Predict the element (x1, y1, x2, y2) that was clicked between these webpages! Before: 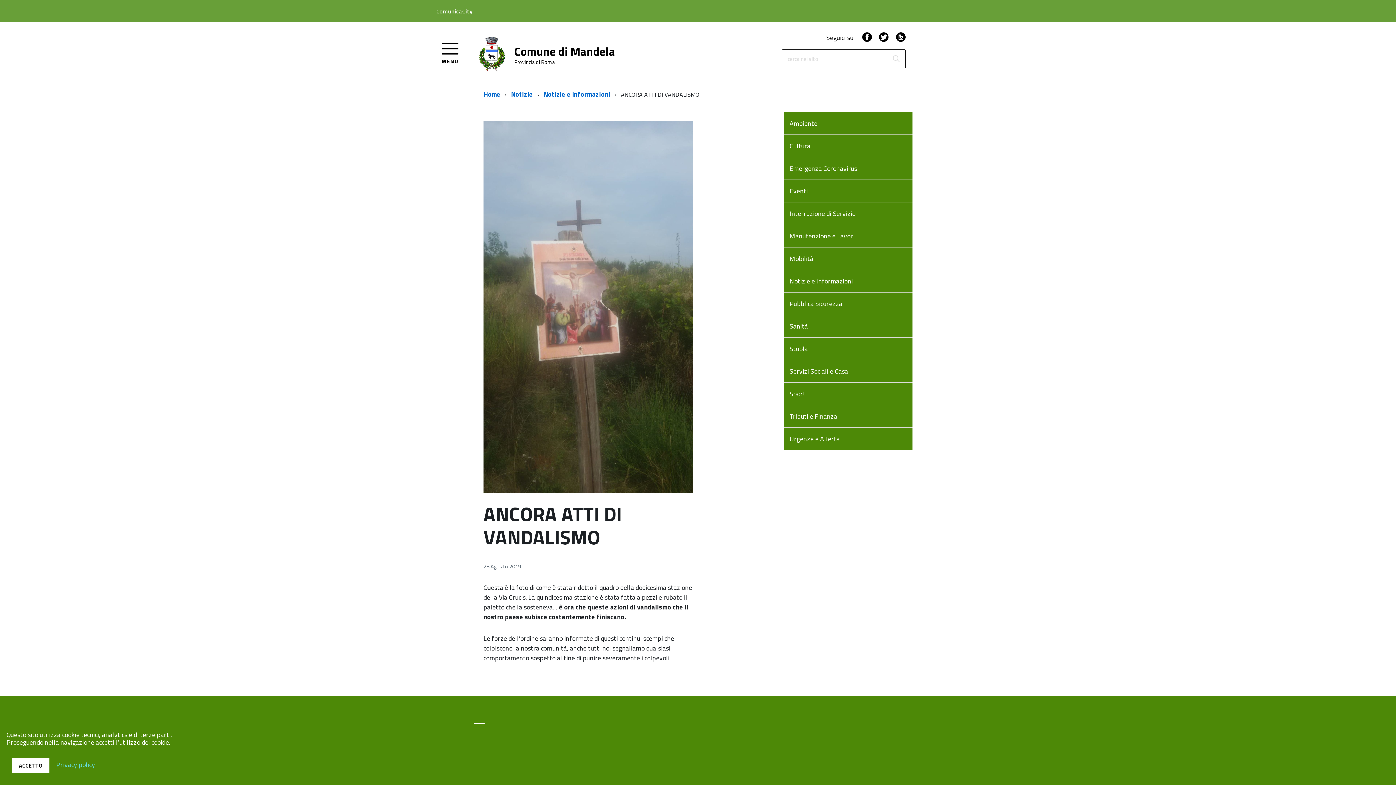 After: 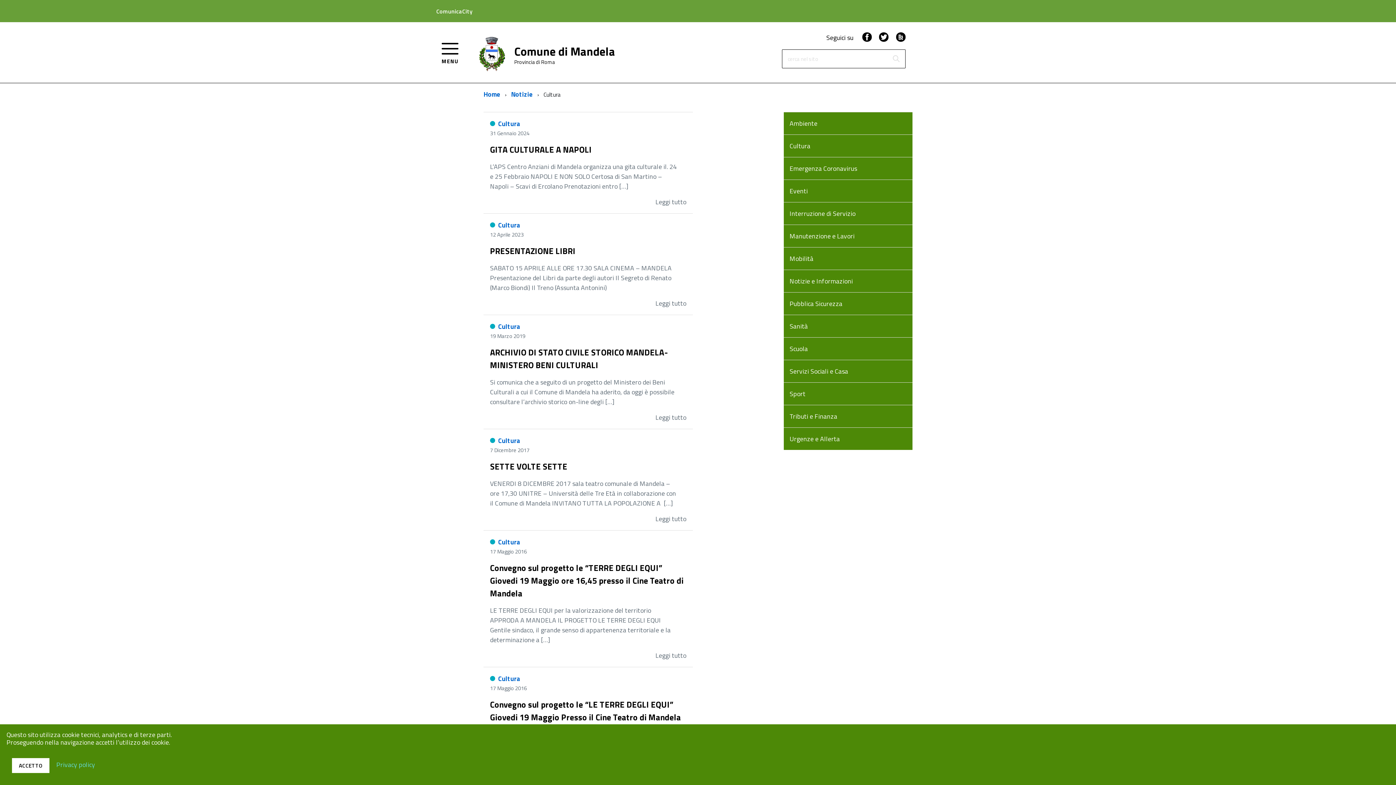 Action: bbox: (783, 134, 912, 157) label: Cultura